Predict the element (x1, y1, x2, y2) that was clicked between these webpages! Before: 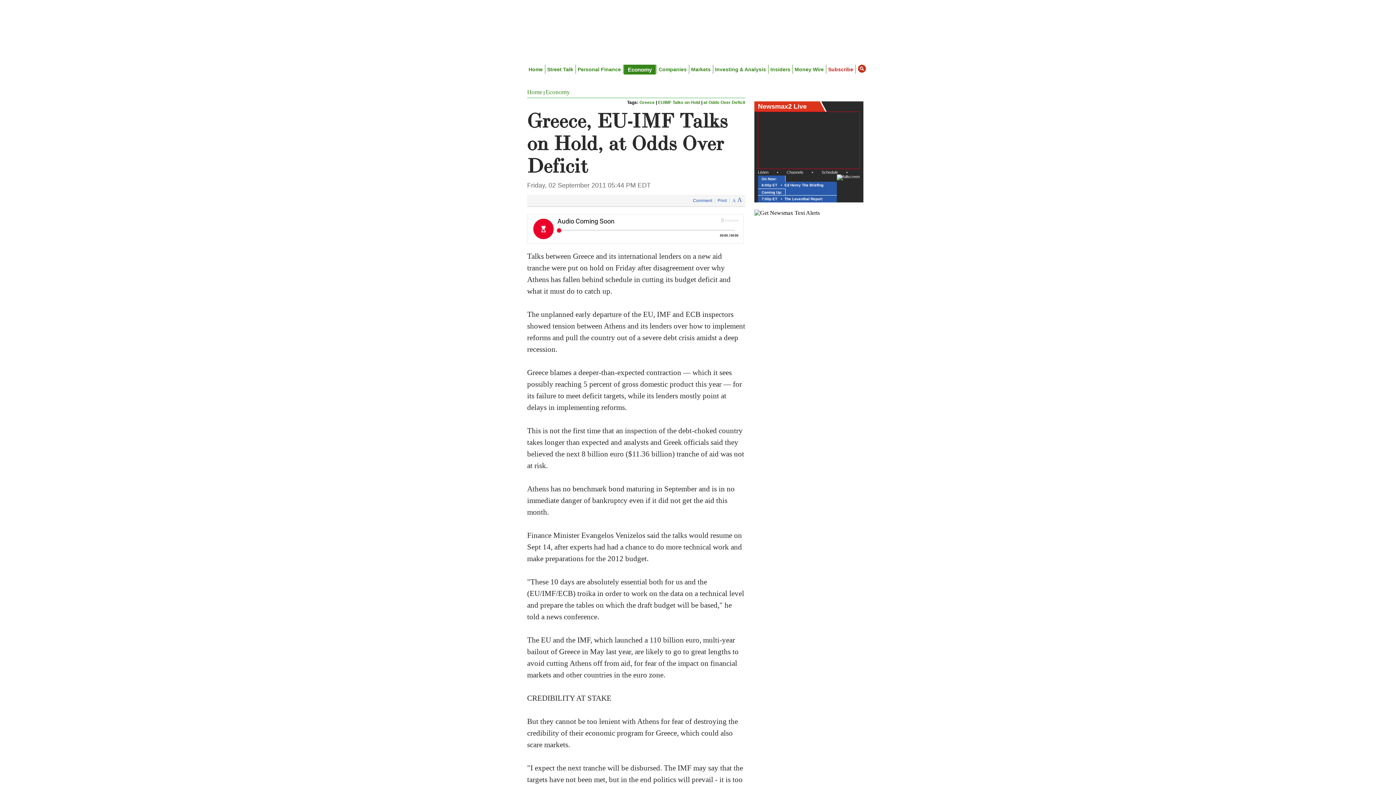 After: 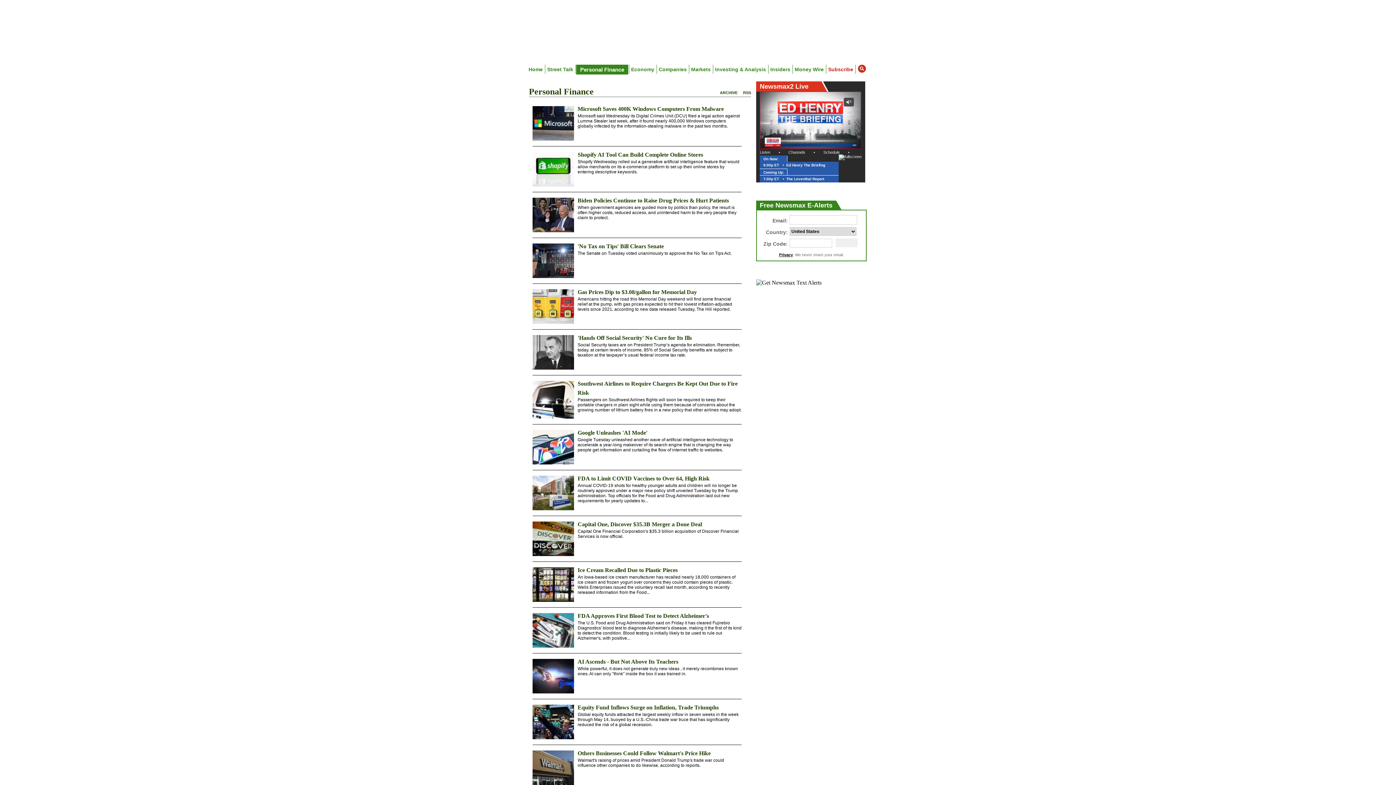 Action: bbox: (582, 64, 628, 74) label: Personal Finance